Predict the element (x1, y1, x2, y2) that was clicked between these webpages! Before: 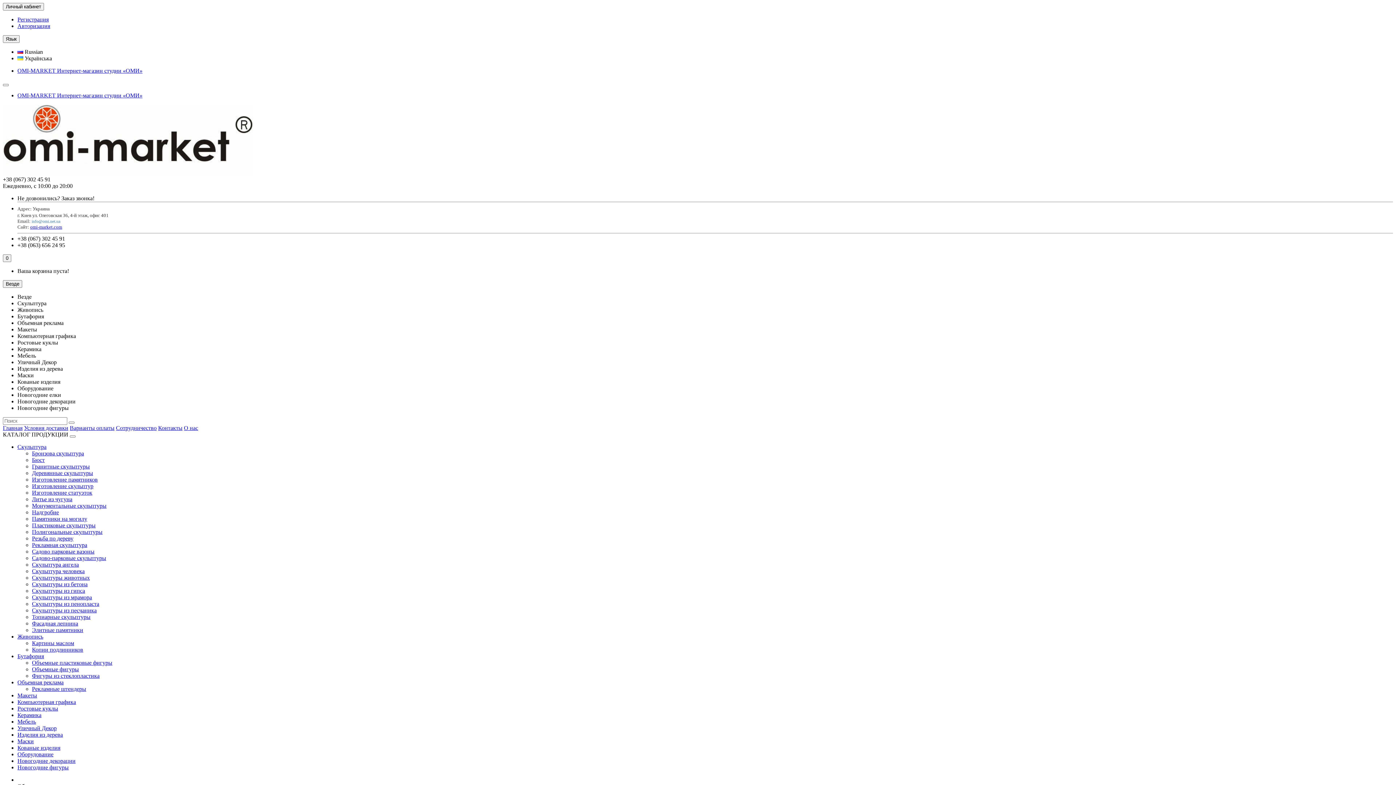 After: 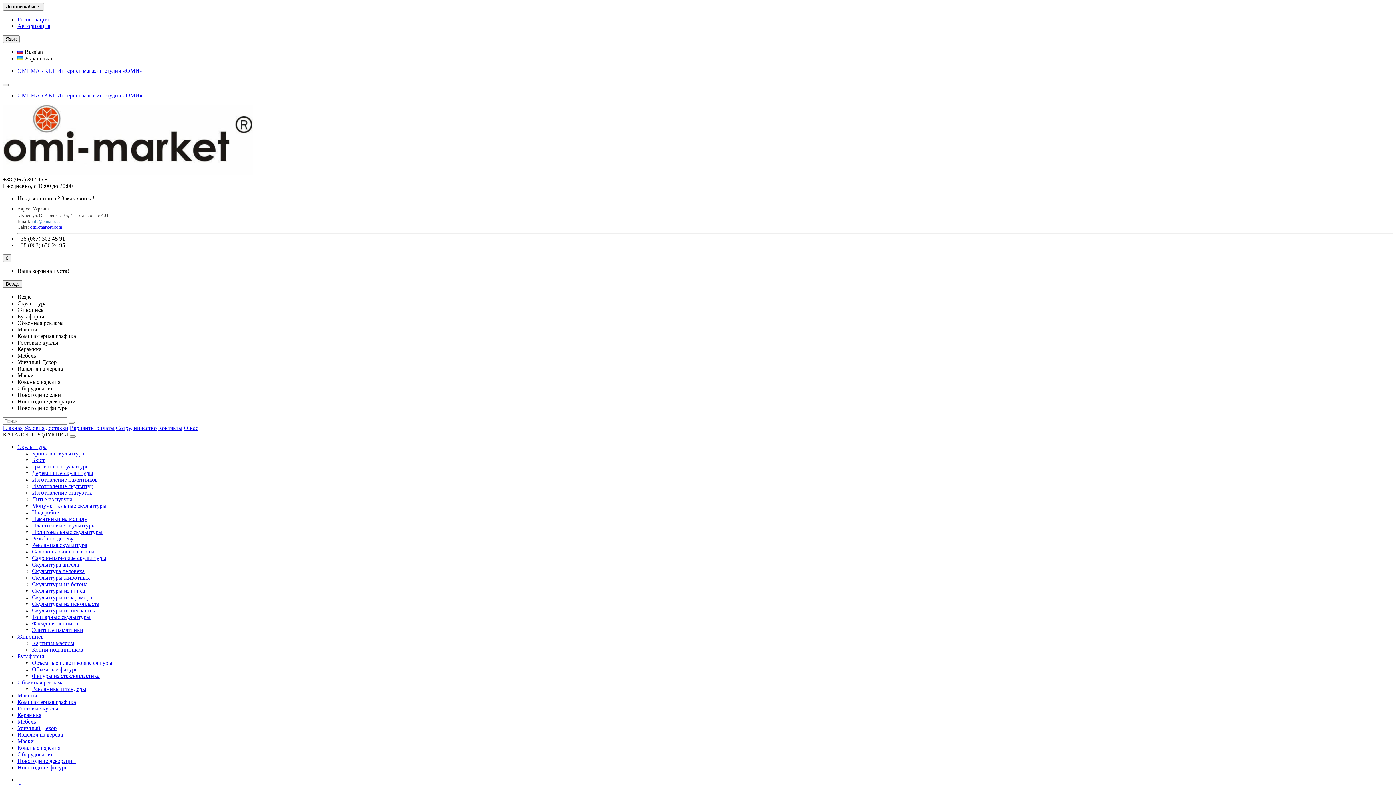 Action: label: Скульптуры из песчаника bbox: (32, 607, 96, 613)